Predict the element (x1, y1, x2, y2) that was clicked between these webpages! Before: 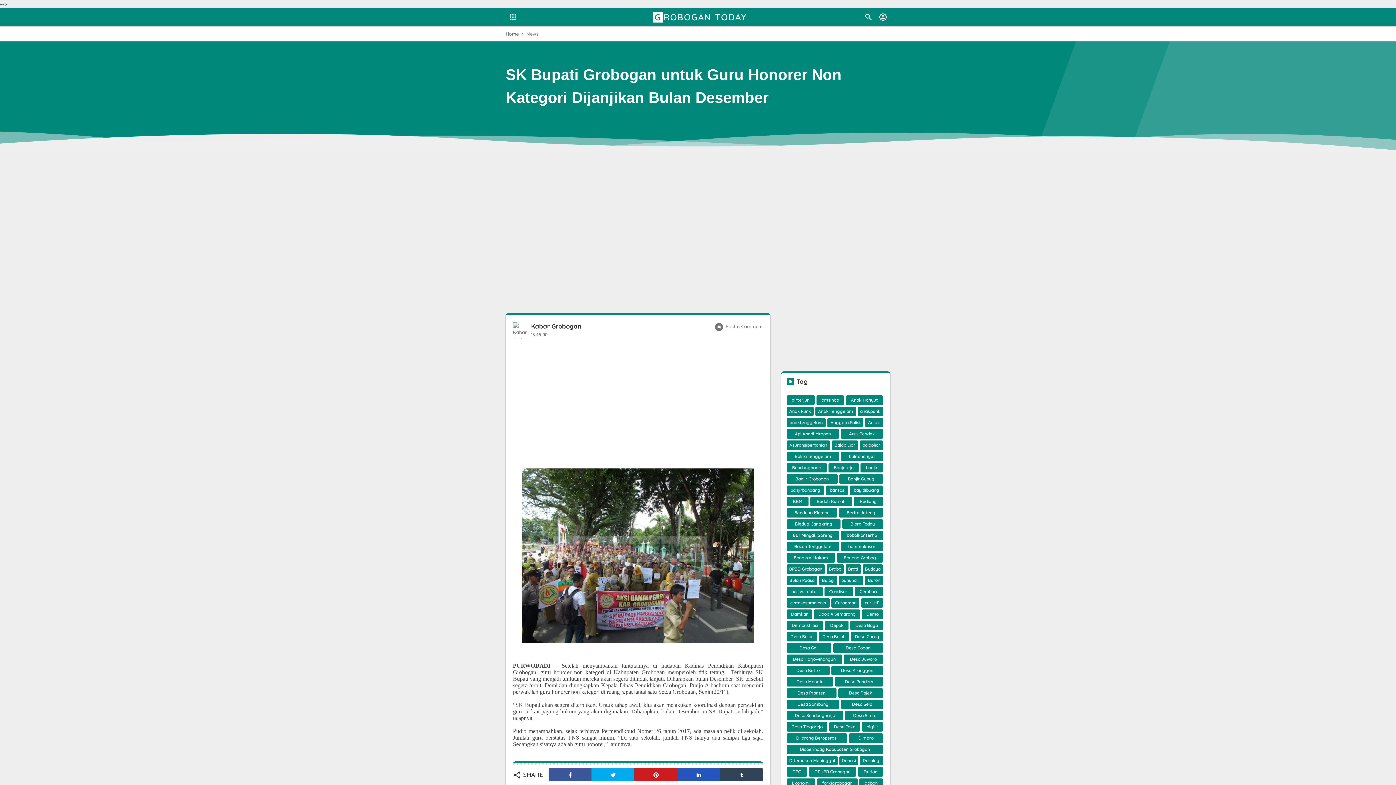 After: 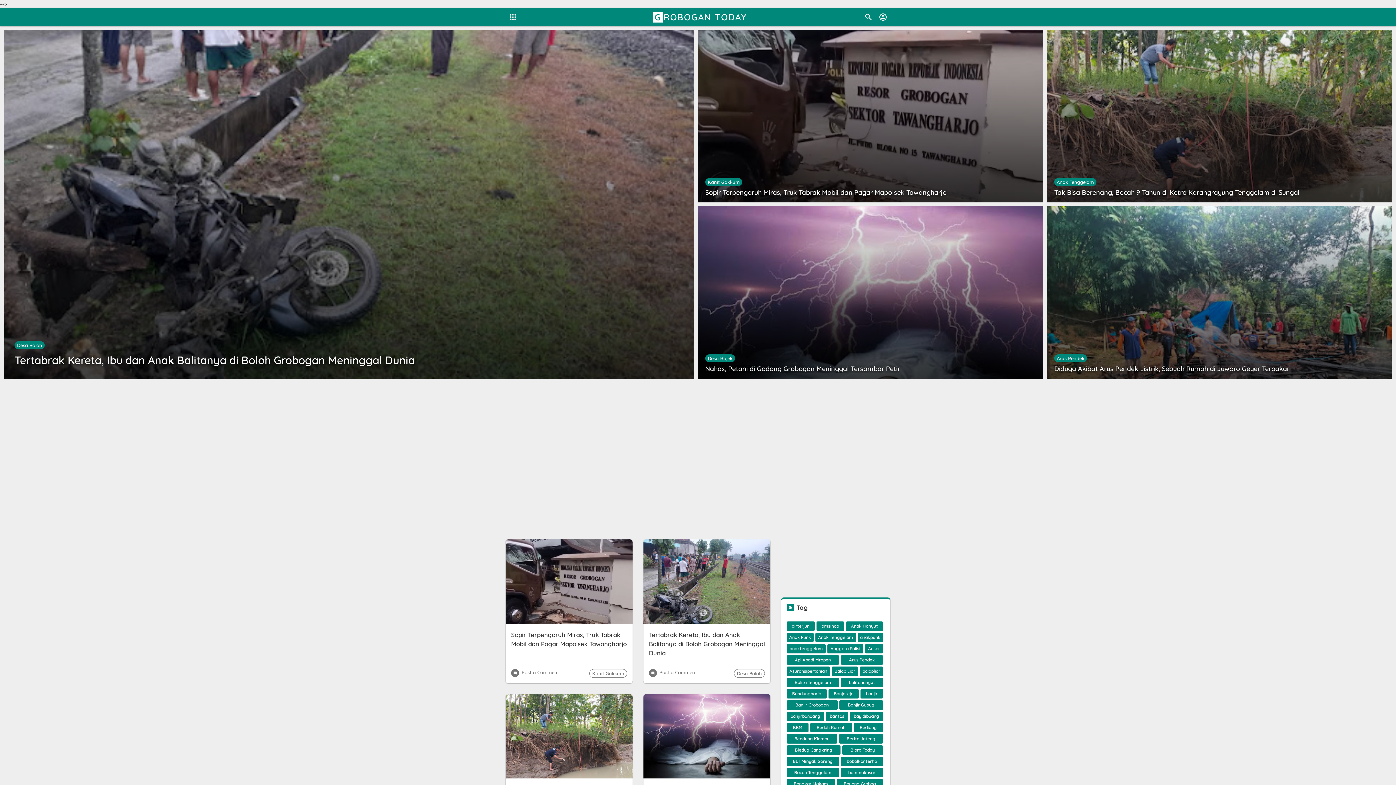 Action: bbox: (505, 29, 526, 37) label: Home